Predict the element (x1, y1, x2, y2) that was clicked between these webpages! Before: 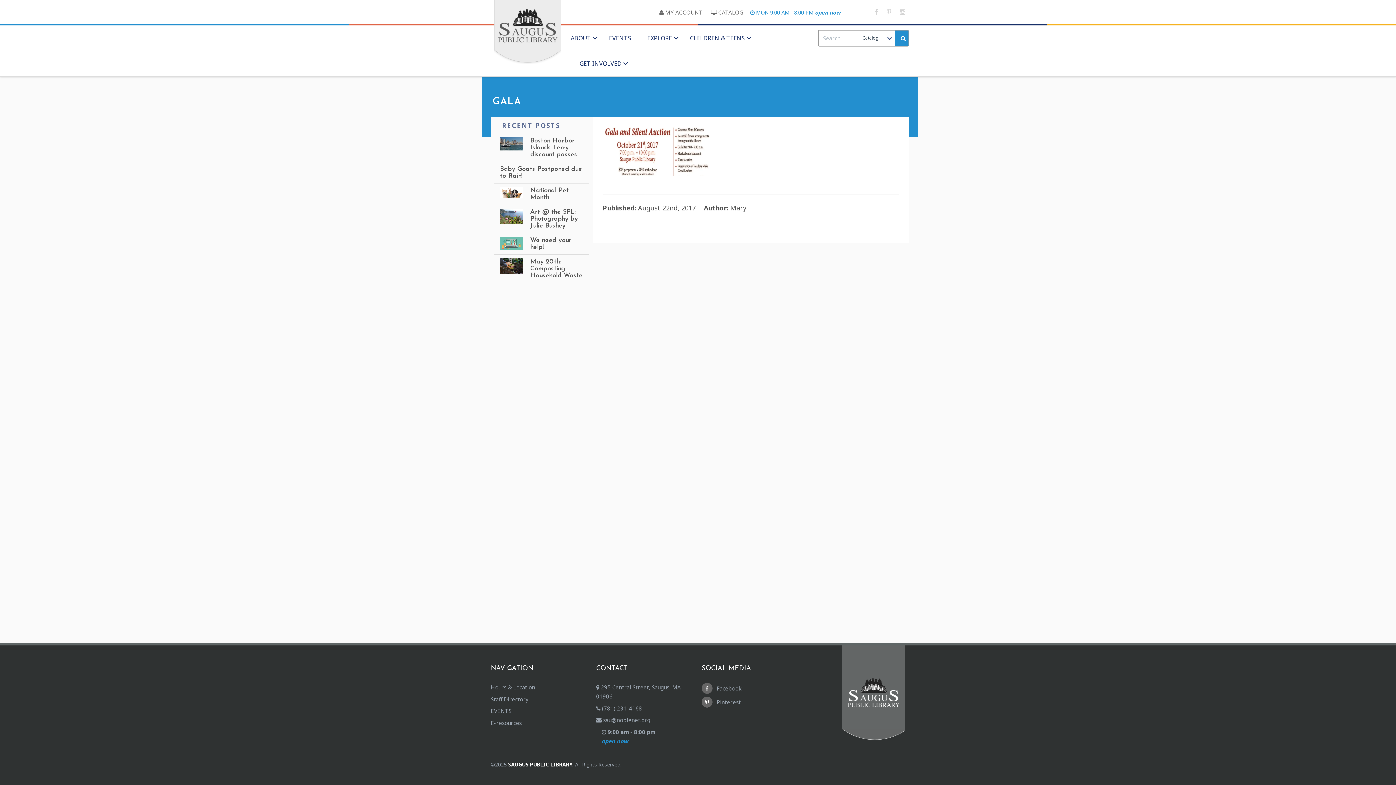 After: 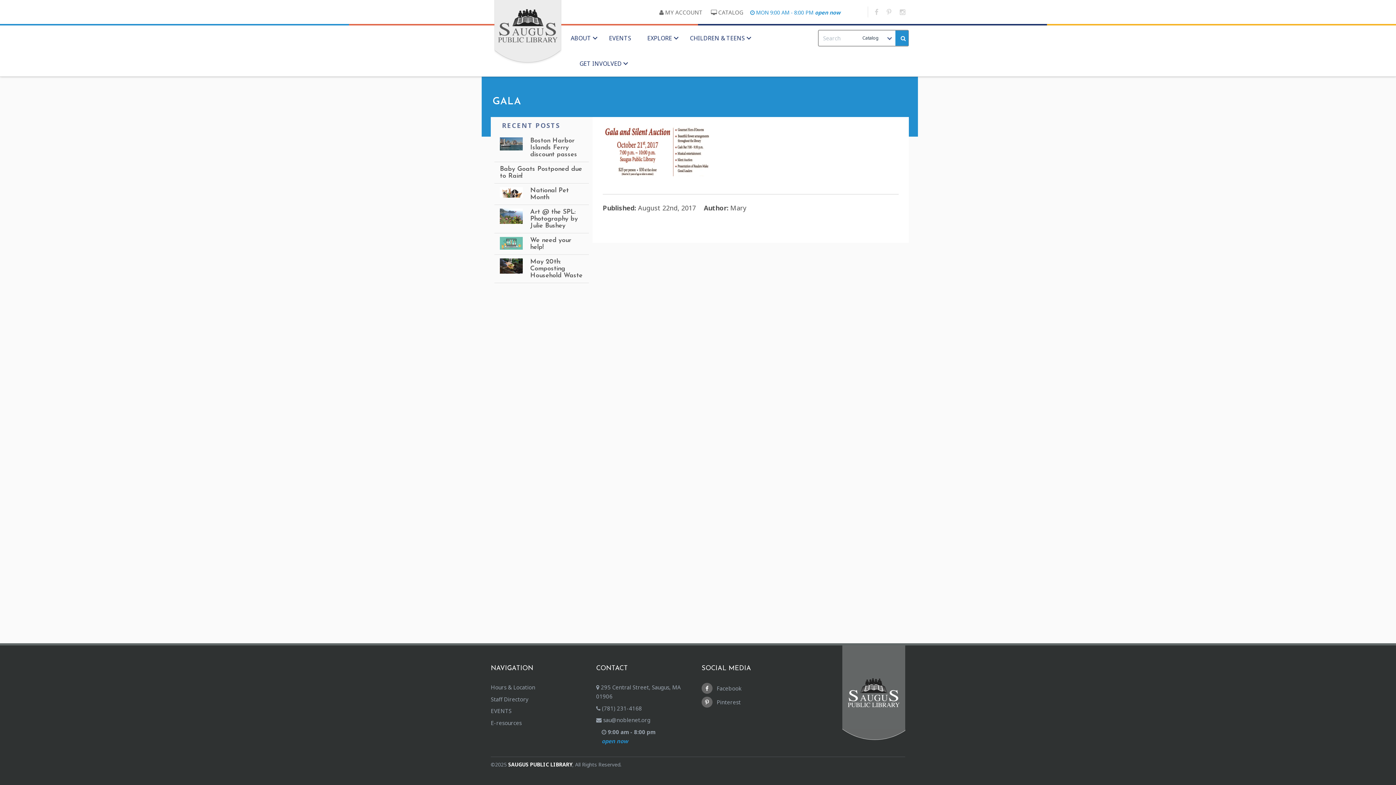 Action: label:  9:00 am - 8:00 pm
open now bbox: (601, 728, 700, 746)